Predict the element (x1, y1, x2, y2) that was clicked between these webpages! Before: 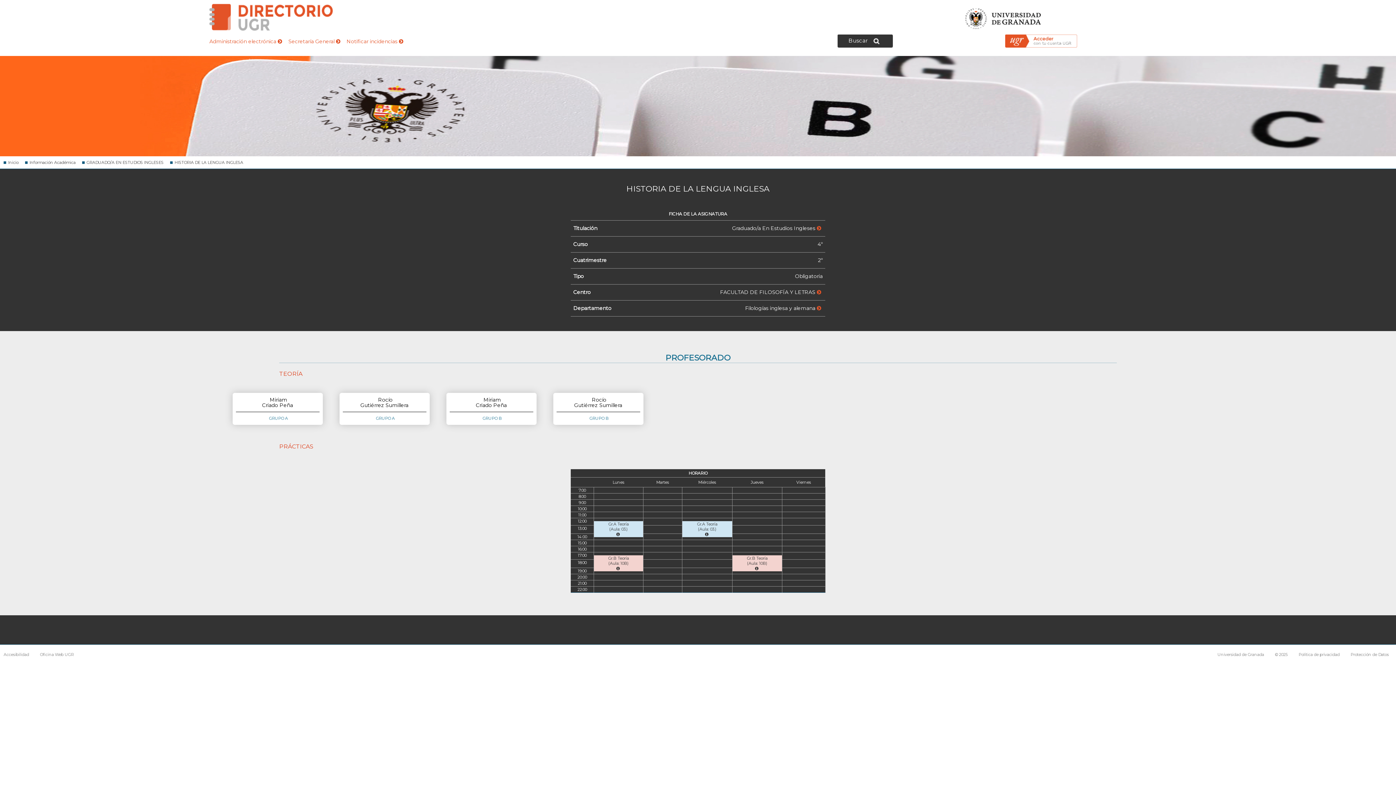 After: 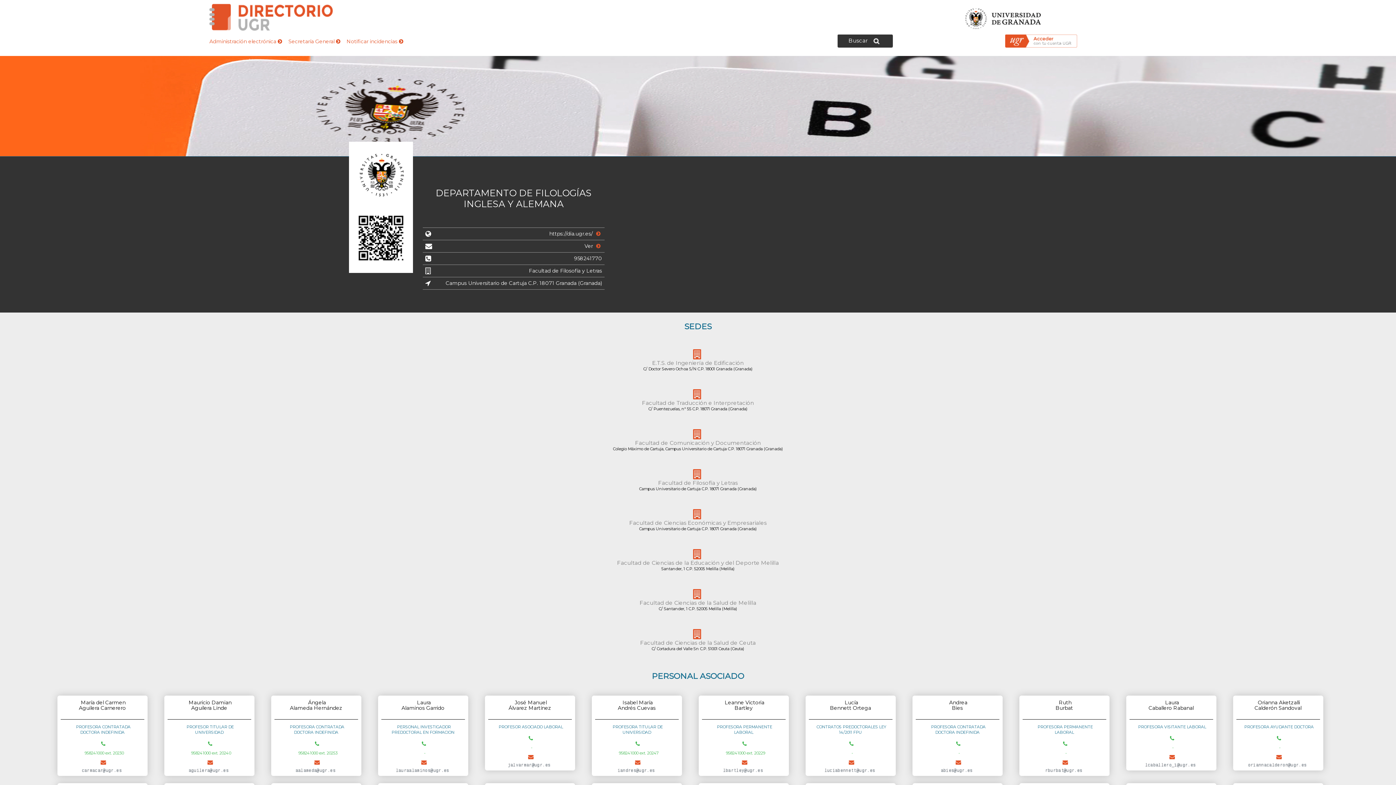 Action: bbox: (745, 305, 822, 311) label: Filologías inglesa y alemana 